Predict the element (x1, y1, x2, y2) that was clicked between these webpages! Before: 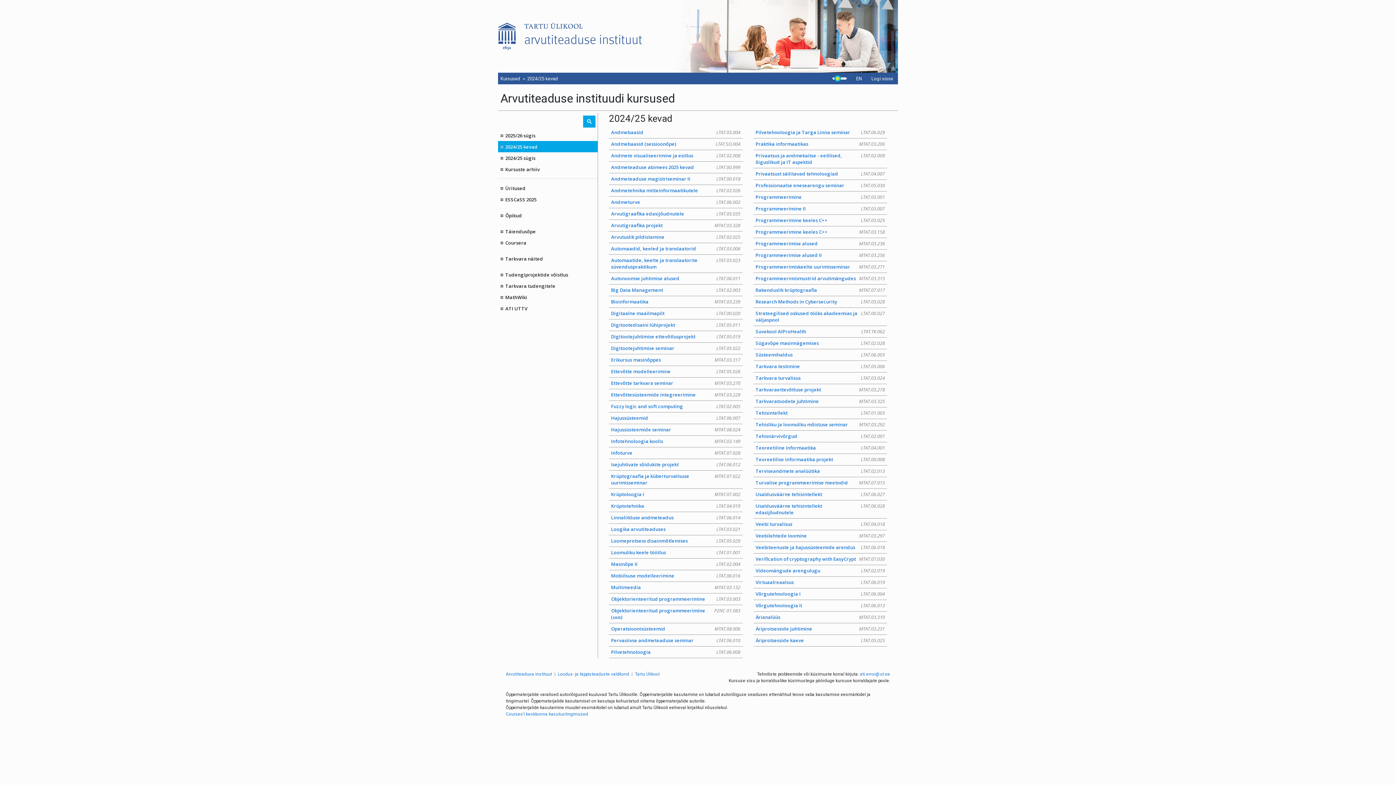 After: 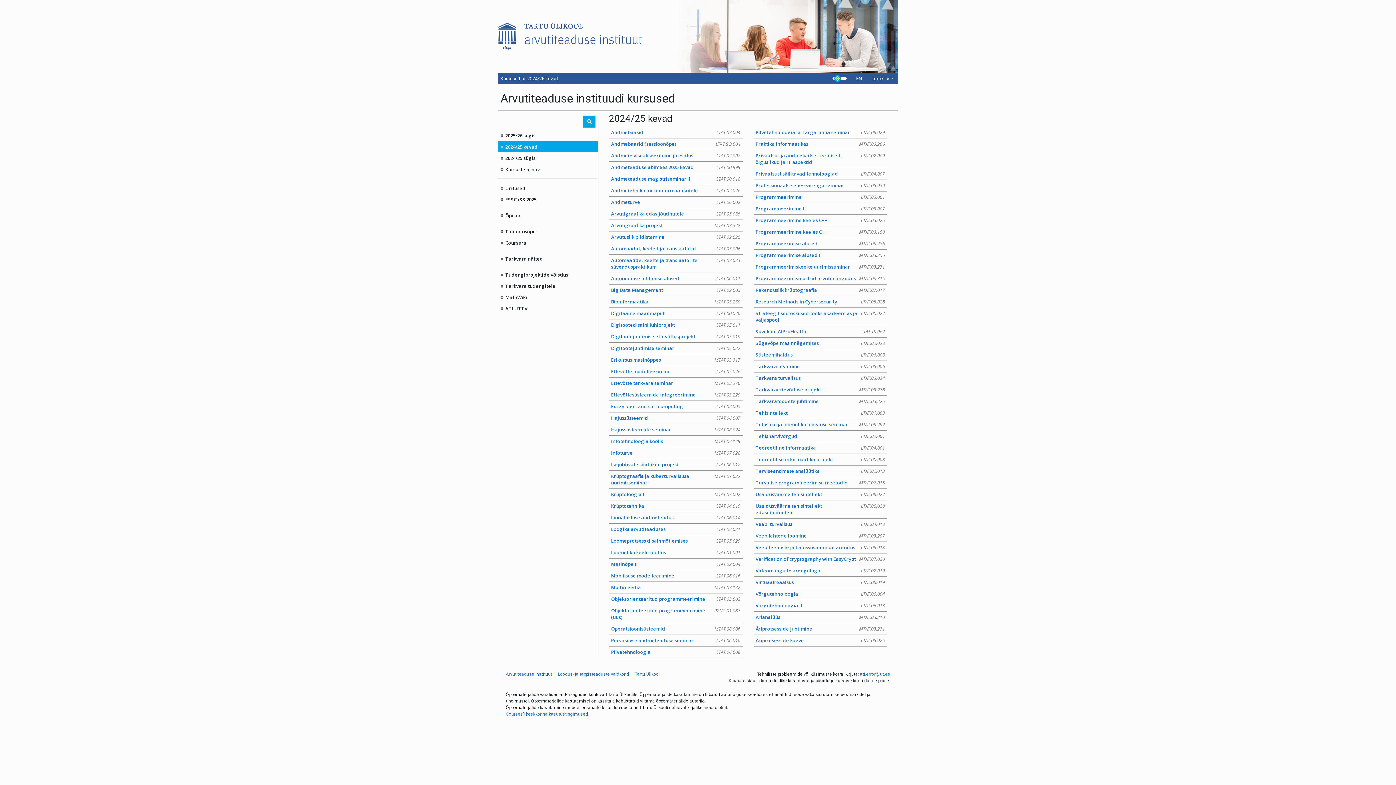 Action: label: Kursused bbox: (500, 75, 520, 82)